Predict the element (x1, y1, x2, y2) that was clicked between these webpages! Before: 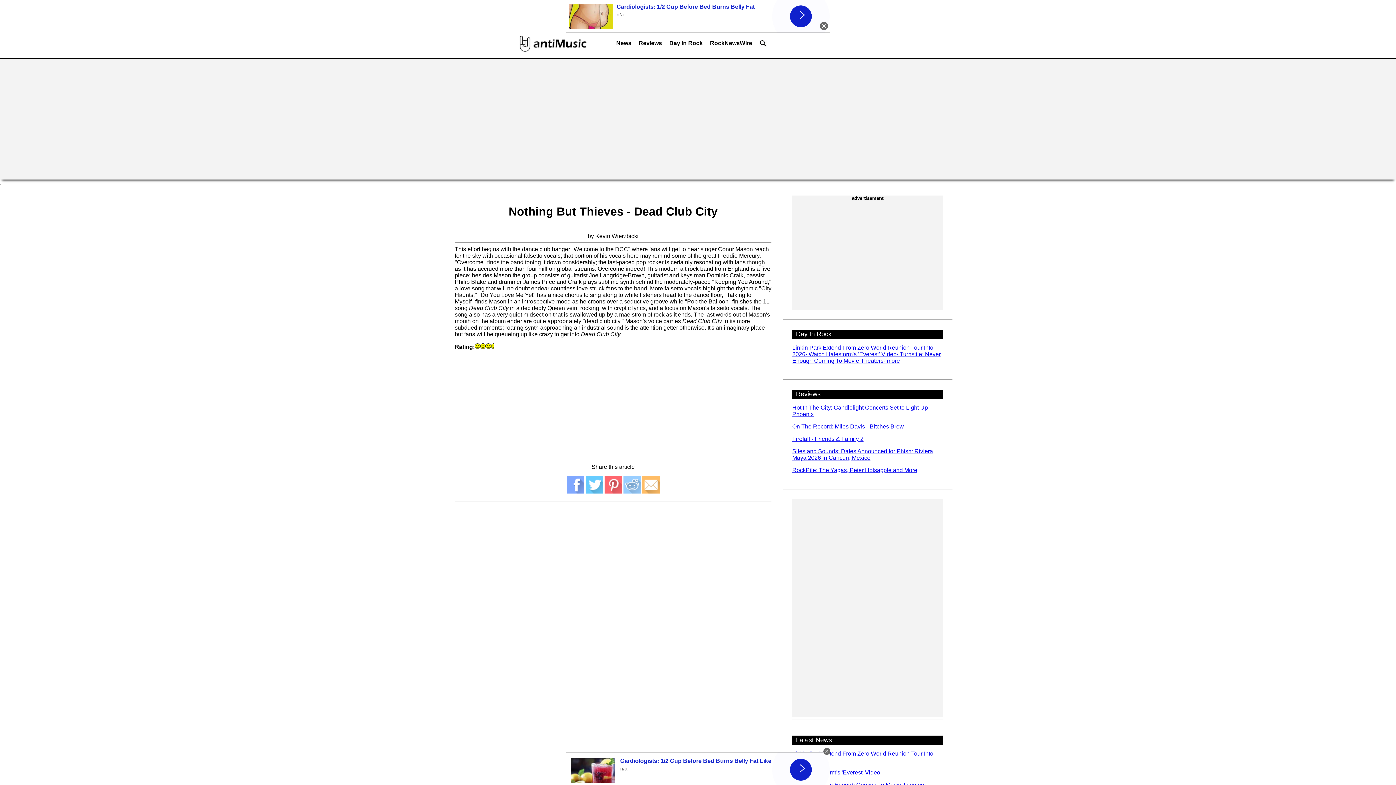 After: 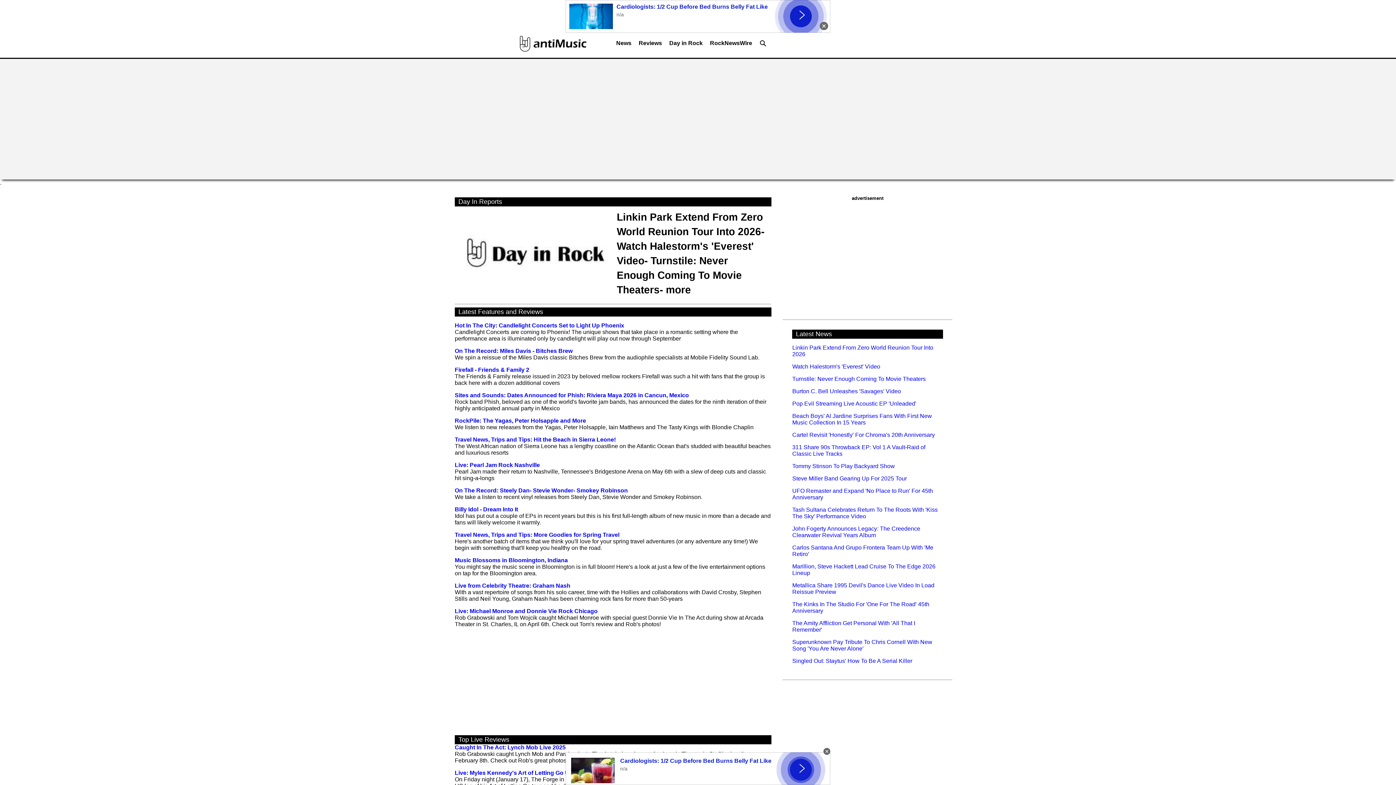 Action: bbox: (518, 49, 589, 55)